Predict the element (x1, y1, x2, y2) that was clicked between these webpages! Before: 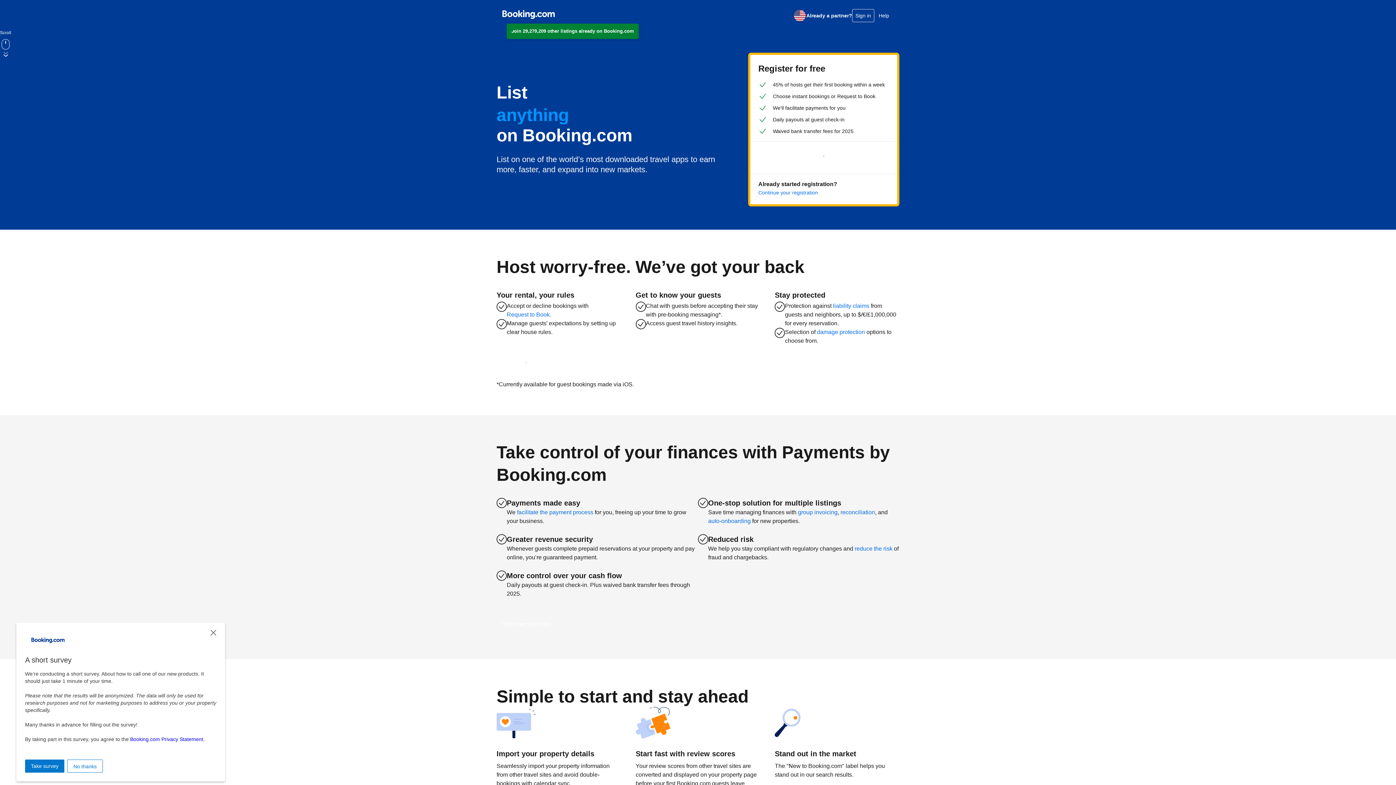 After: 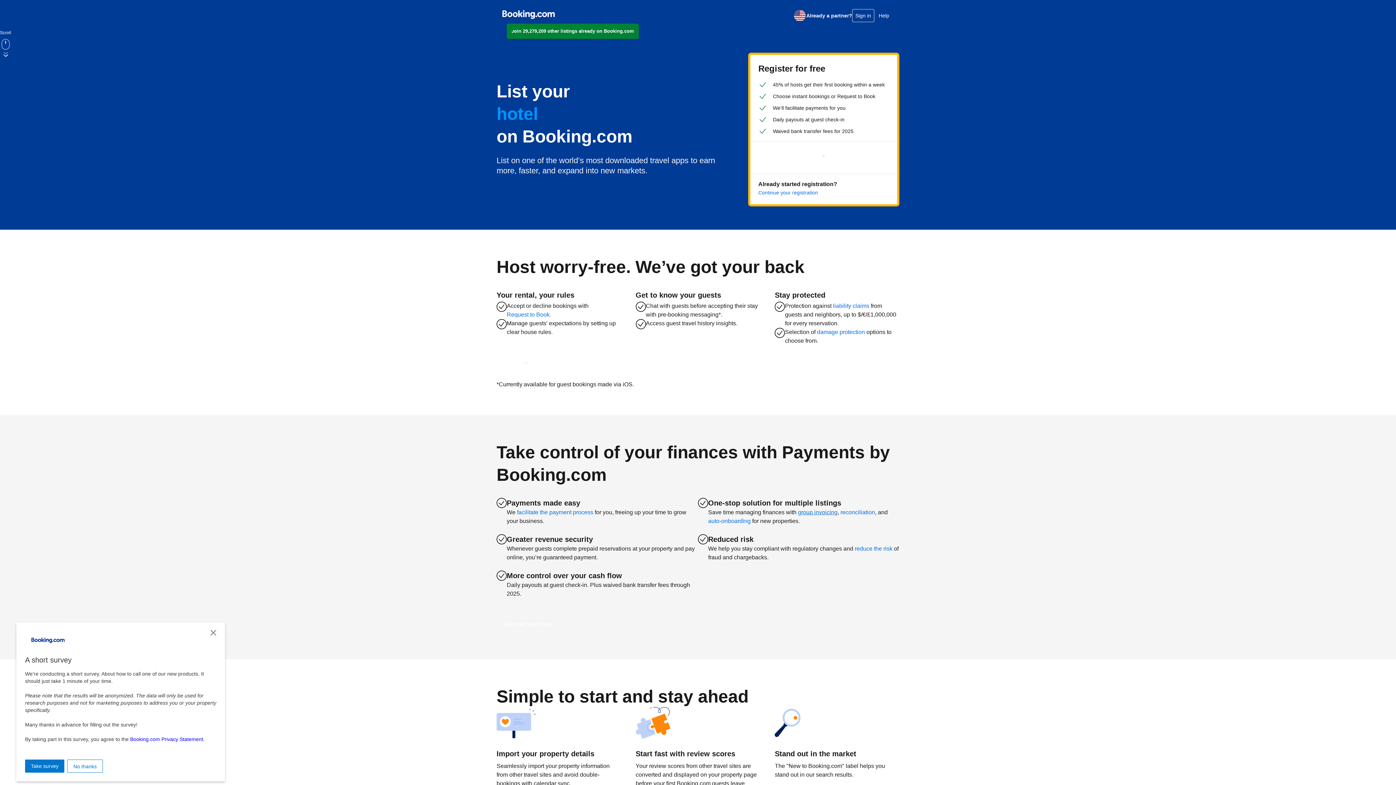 Action: label: group invoicing bbox: (798, 508, 837, 517)